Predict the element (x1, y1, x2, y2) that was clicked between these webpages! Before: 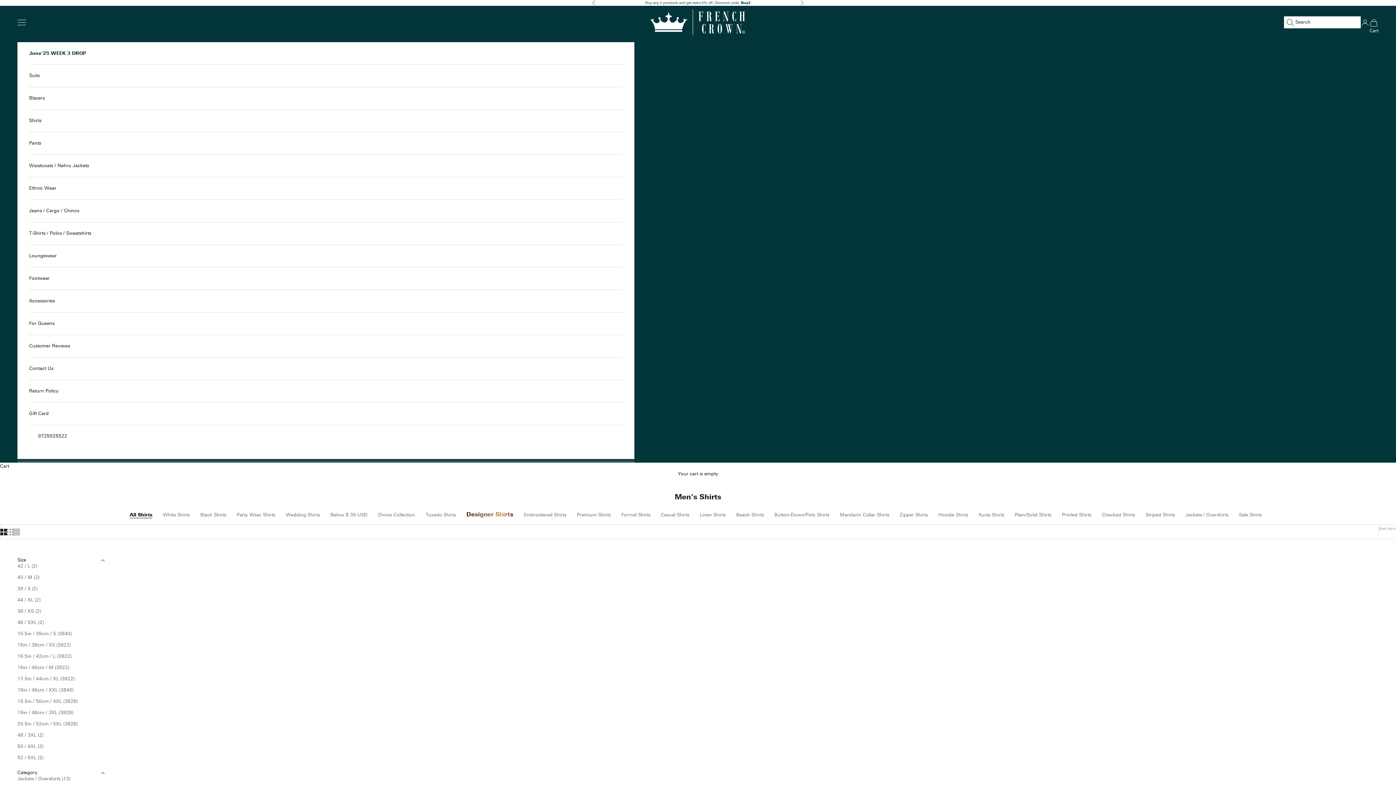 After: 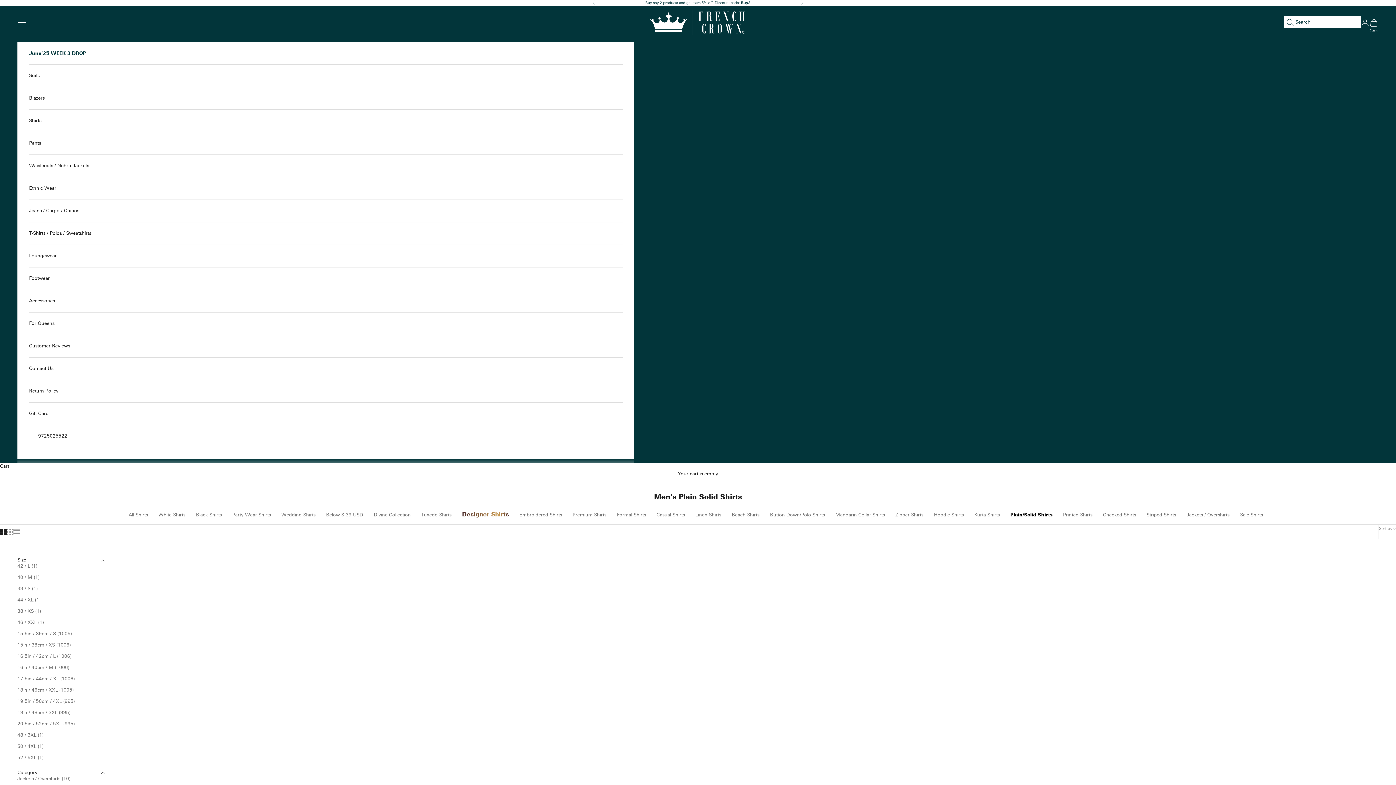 Action: label: Plain/Solid Shirts bbox: (1014, 512, 1051, 518)